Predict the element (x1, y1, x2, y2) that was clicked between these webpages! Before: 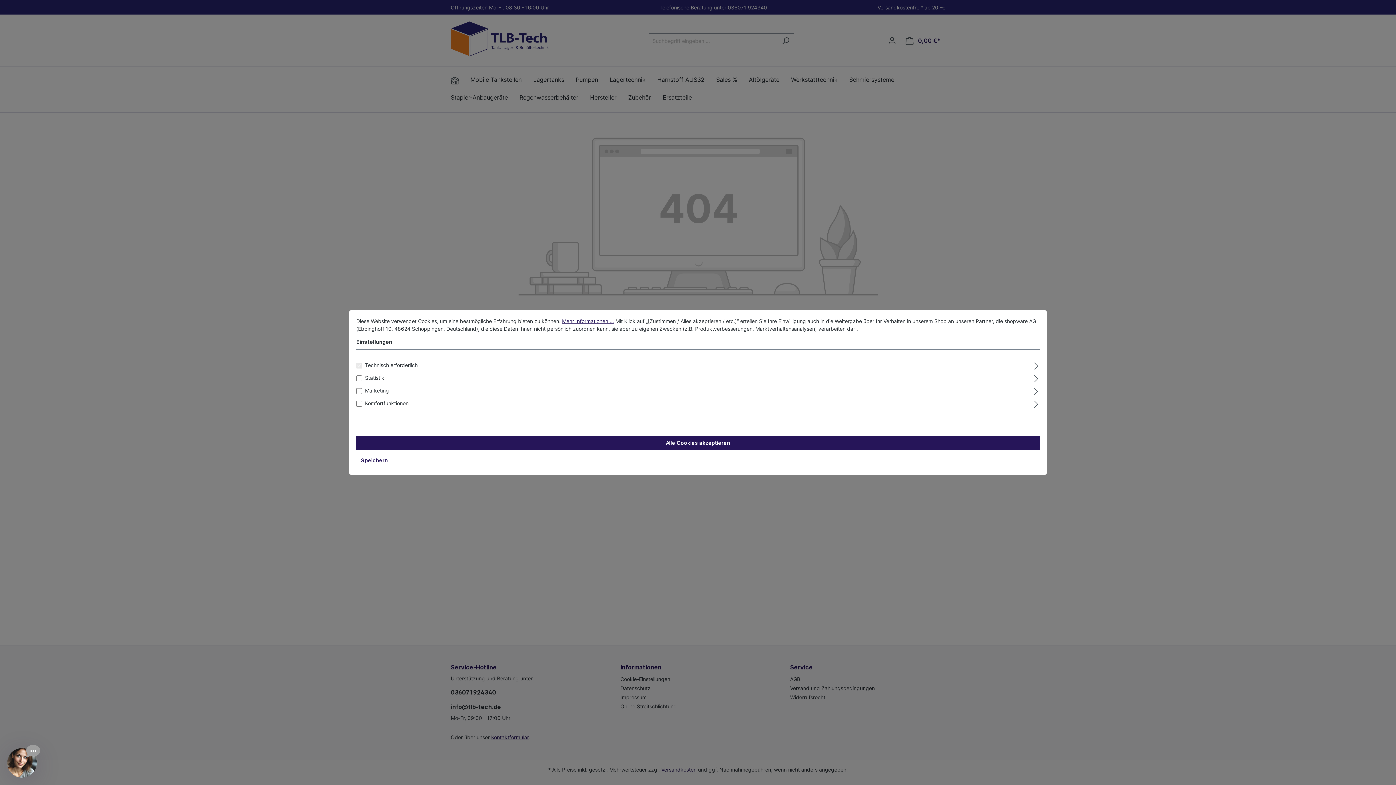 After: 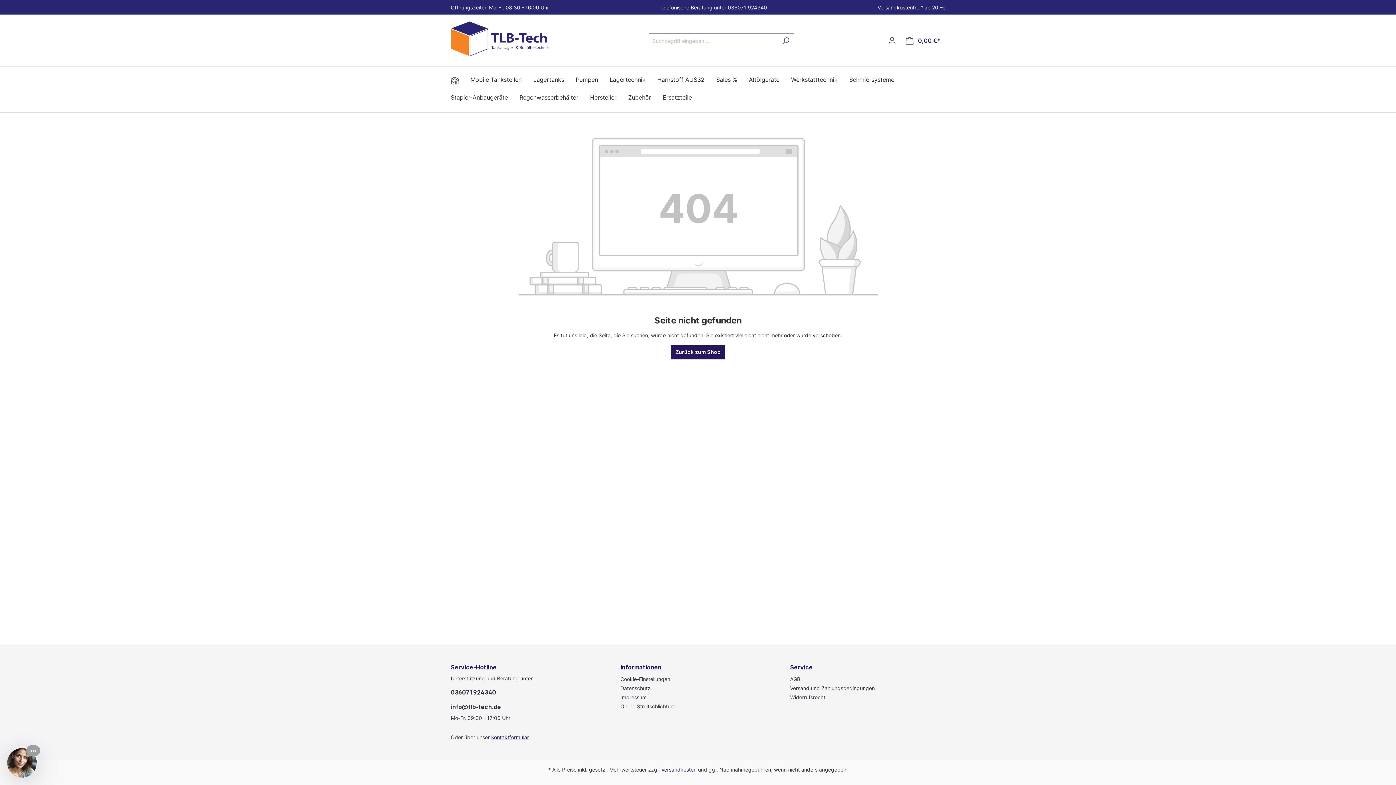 Action: label: Alle Cookies akzeptieren bbox: (356, 436, 1040, 450)